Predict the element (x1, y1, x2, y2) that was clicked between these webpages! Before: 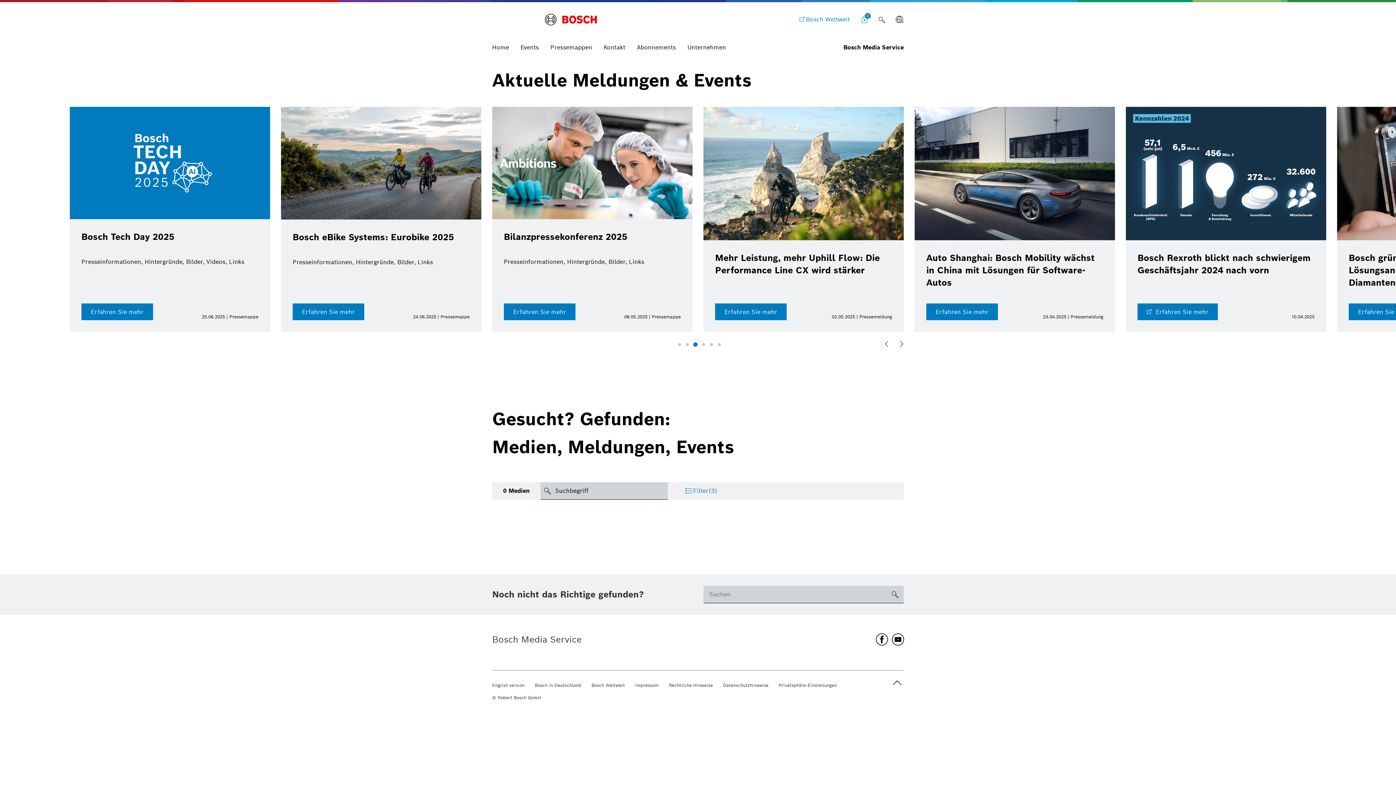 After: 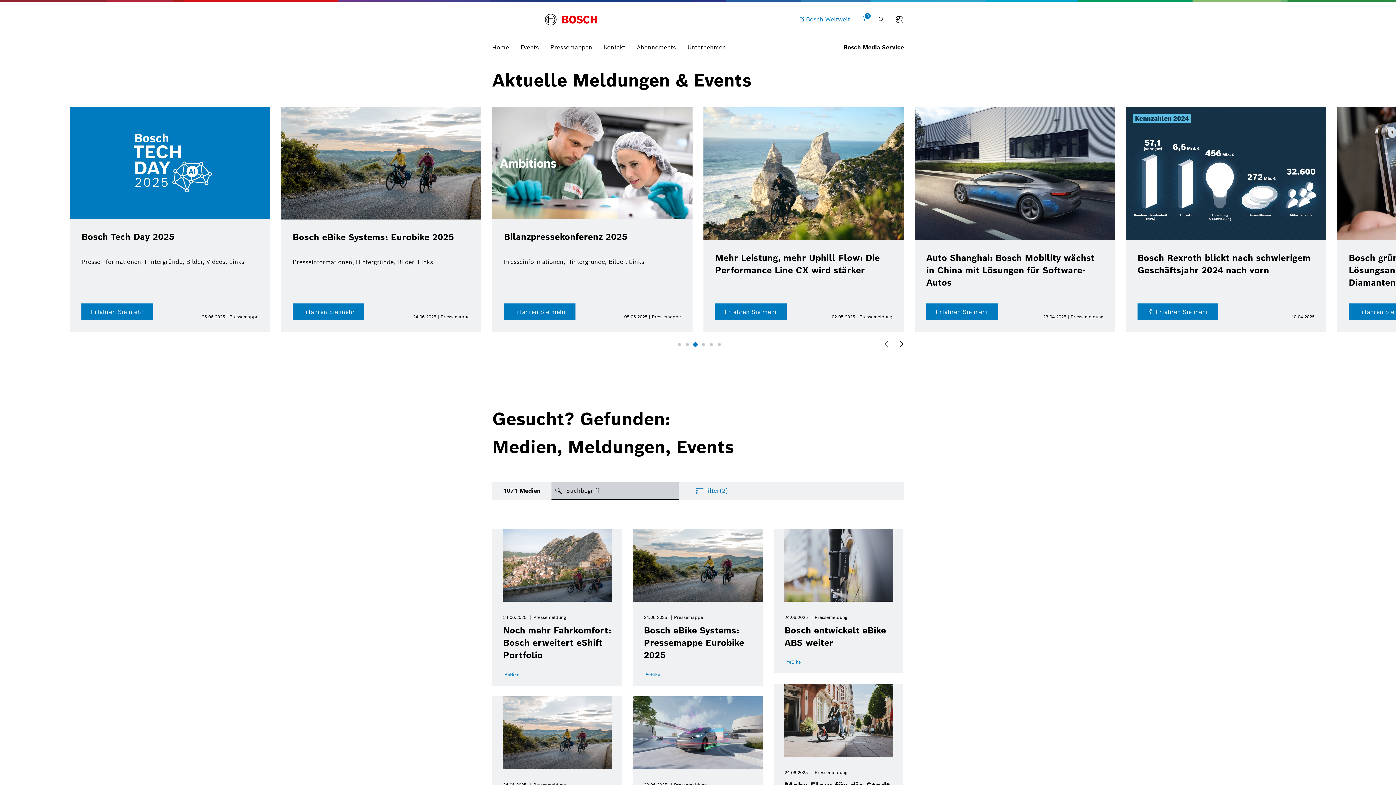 Action: bbox: (492, 38, 514, 55) label: Home